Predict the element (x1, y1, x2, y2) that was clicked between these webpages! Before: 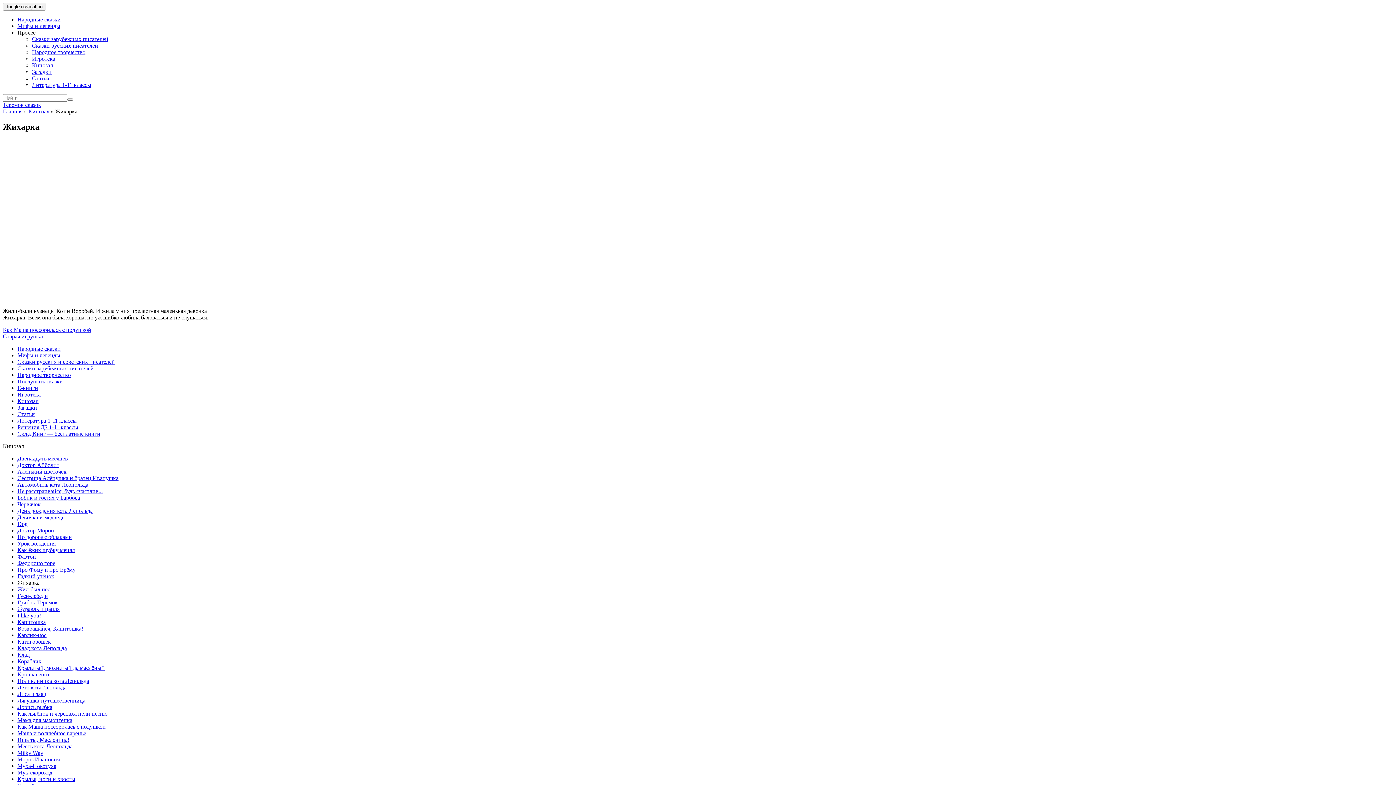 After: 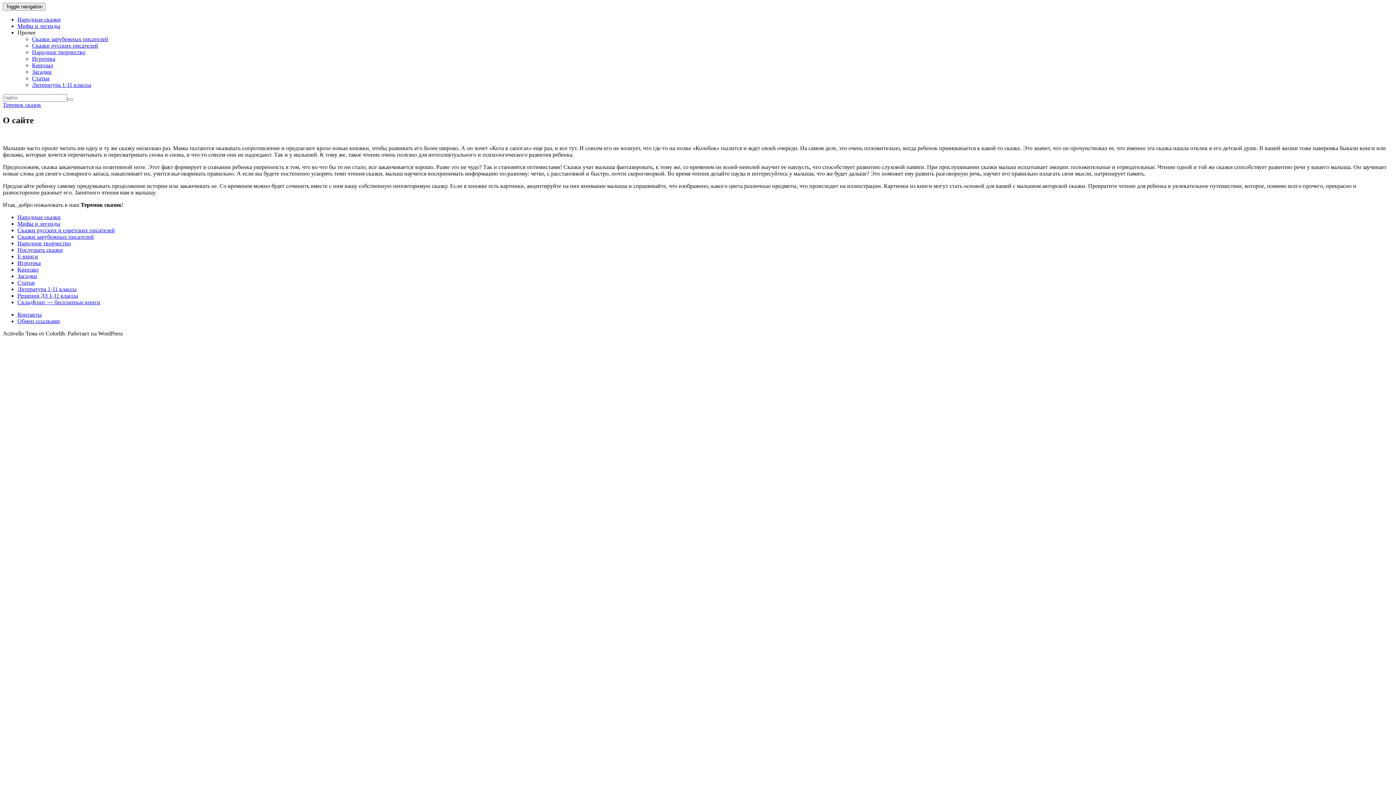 Action: bbox: (2, 108, 22, 114) label: Главная